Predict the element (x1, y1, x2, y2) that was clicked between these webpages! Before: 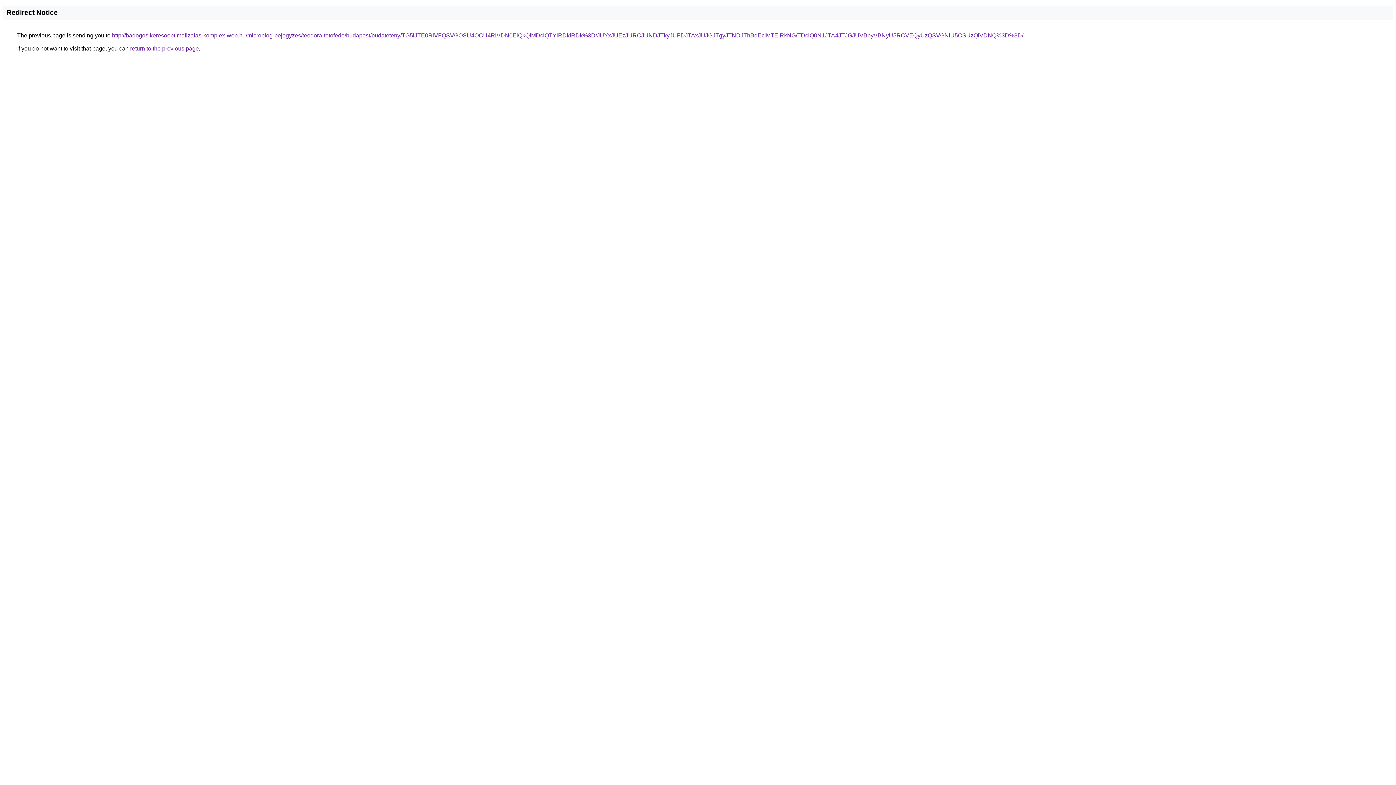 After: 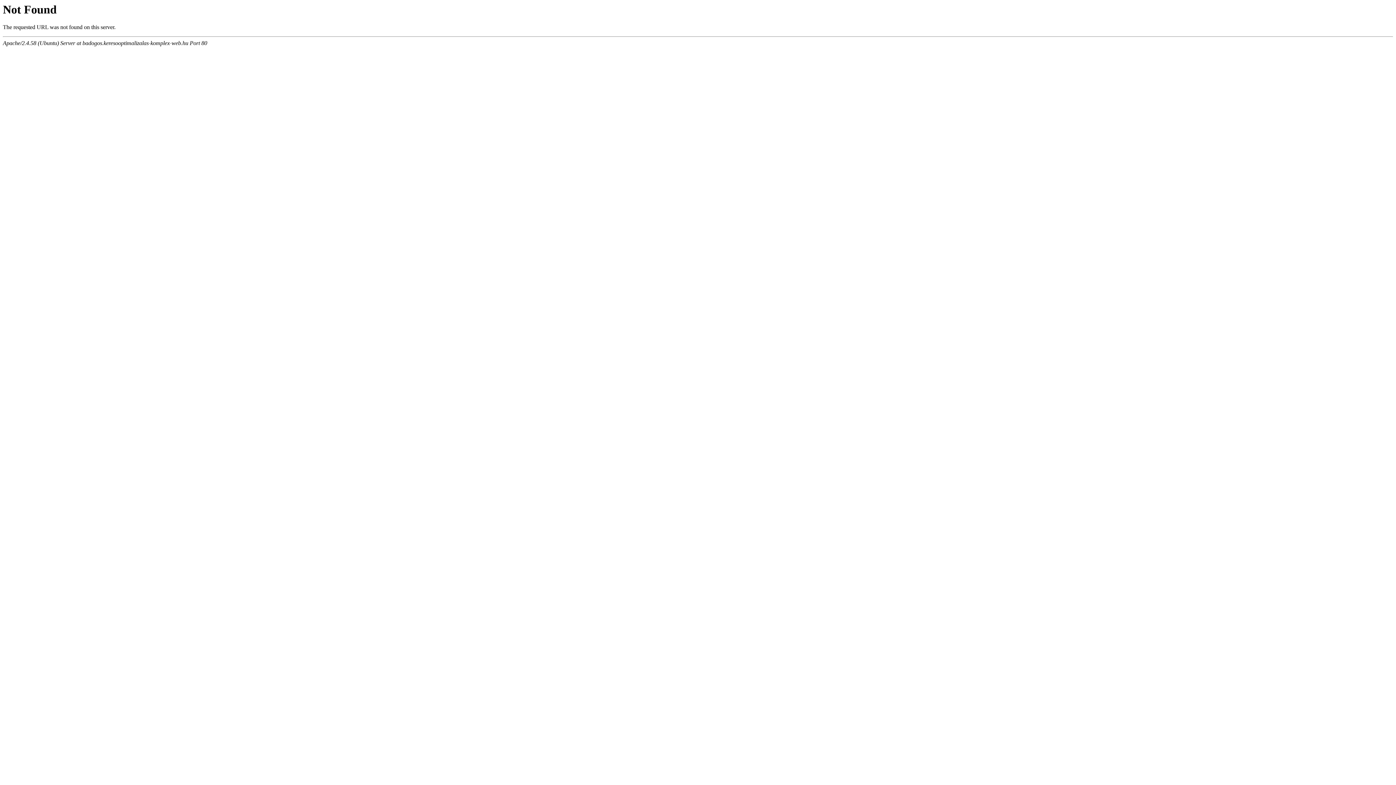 Action: bbox: (112, 32, 1023, 38) label: http://badogos.keresooptimalizalas-komplex-web.hu/microblog-bejegyzes/teodora-tetofedo/budapest/budateteny/TG5iJTE0RiVFQSVGOSU4OCU4RiVDN0ElQkQlMDclQTYlRDklRDk%3D/JUYxJUEzJURCJUNDJTkyJUFDJTAxJUJGJTgyJTNDJThBdEclMTElRkNG/TDclQ0N1JTA4JTJGJUVBbyVBNyU5RCVEQyUzQSVGNiU5OSUzQiVDNQ%3D%3D/